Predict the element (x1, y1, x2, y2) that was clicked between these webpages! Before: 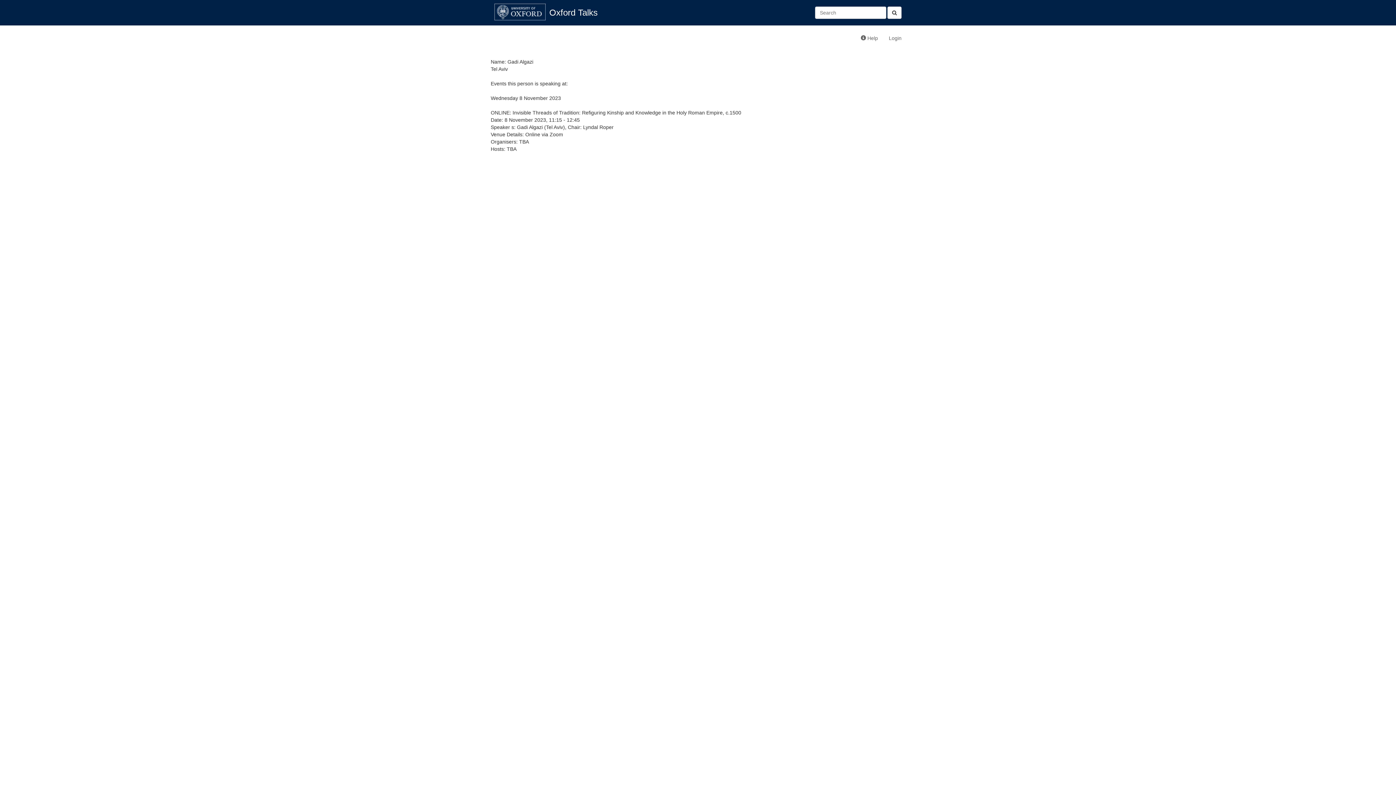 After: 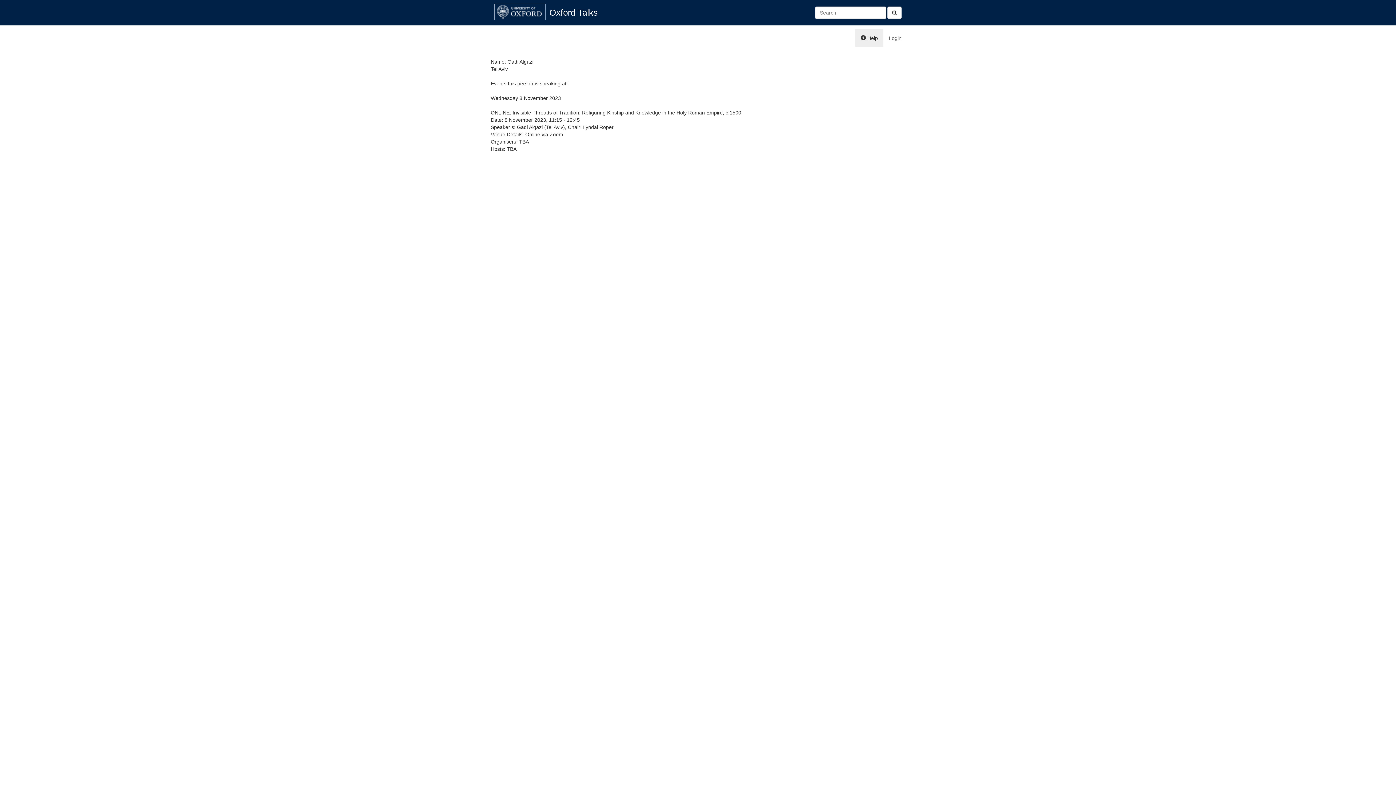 Action: bbox: (855, 29, 883, 47) label:  Help